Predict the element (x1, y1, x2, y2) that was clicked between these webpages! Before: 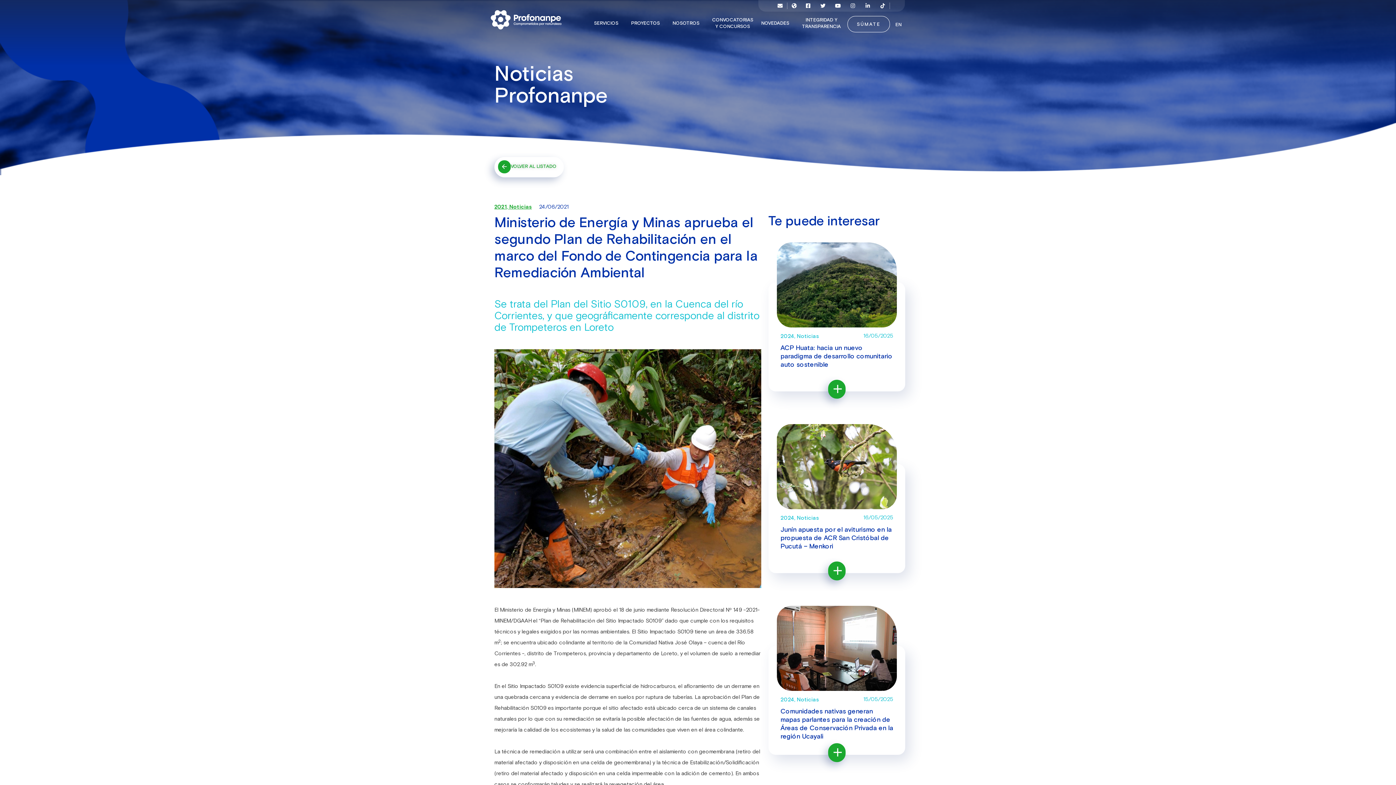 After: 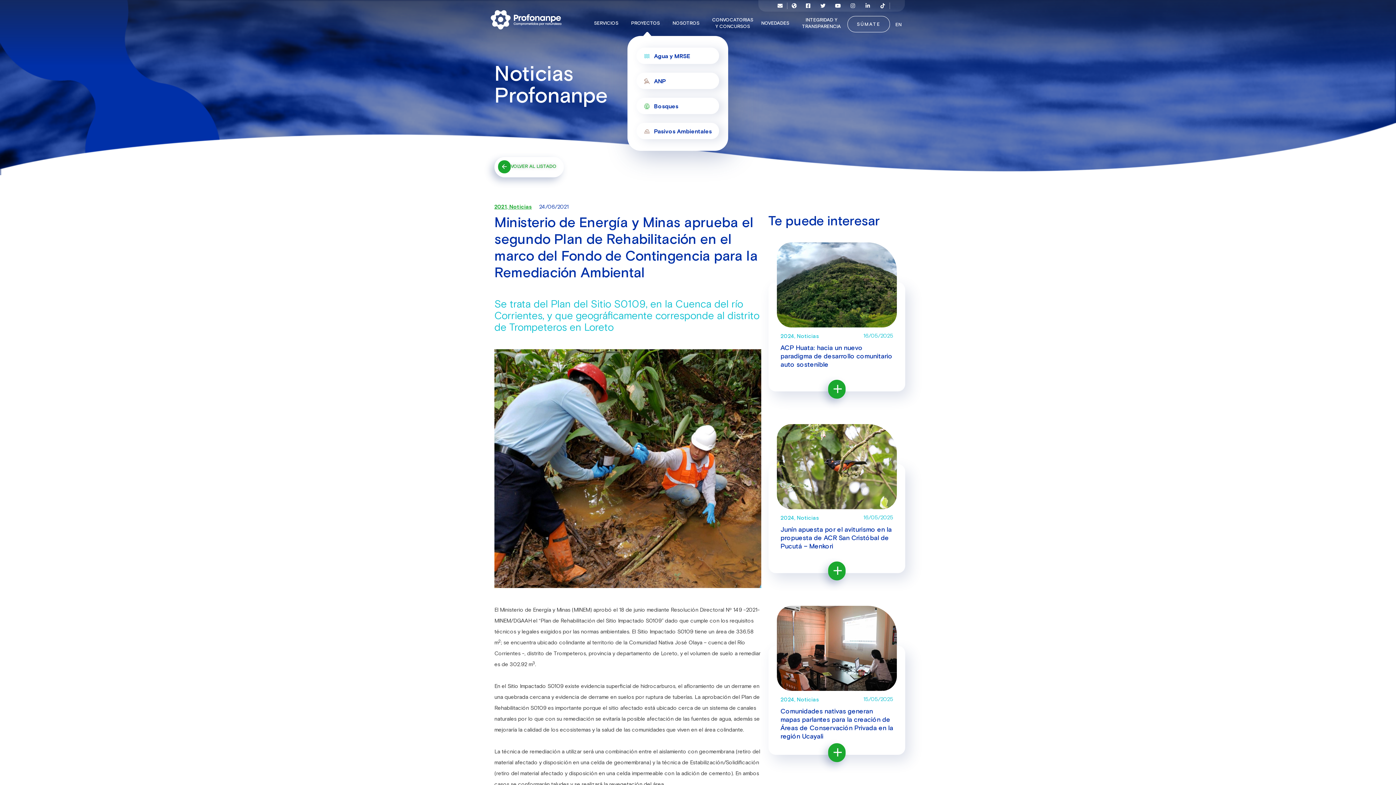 Action: bbox: (627, 14, 667, 32) label: PROYECTOS